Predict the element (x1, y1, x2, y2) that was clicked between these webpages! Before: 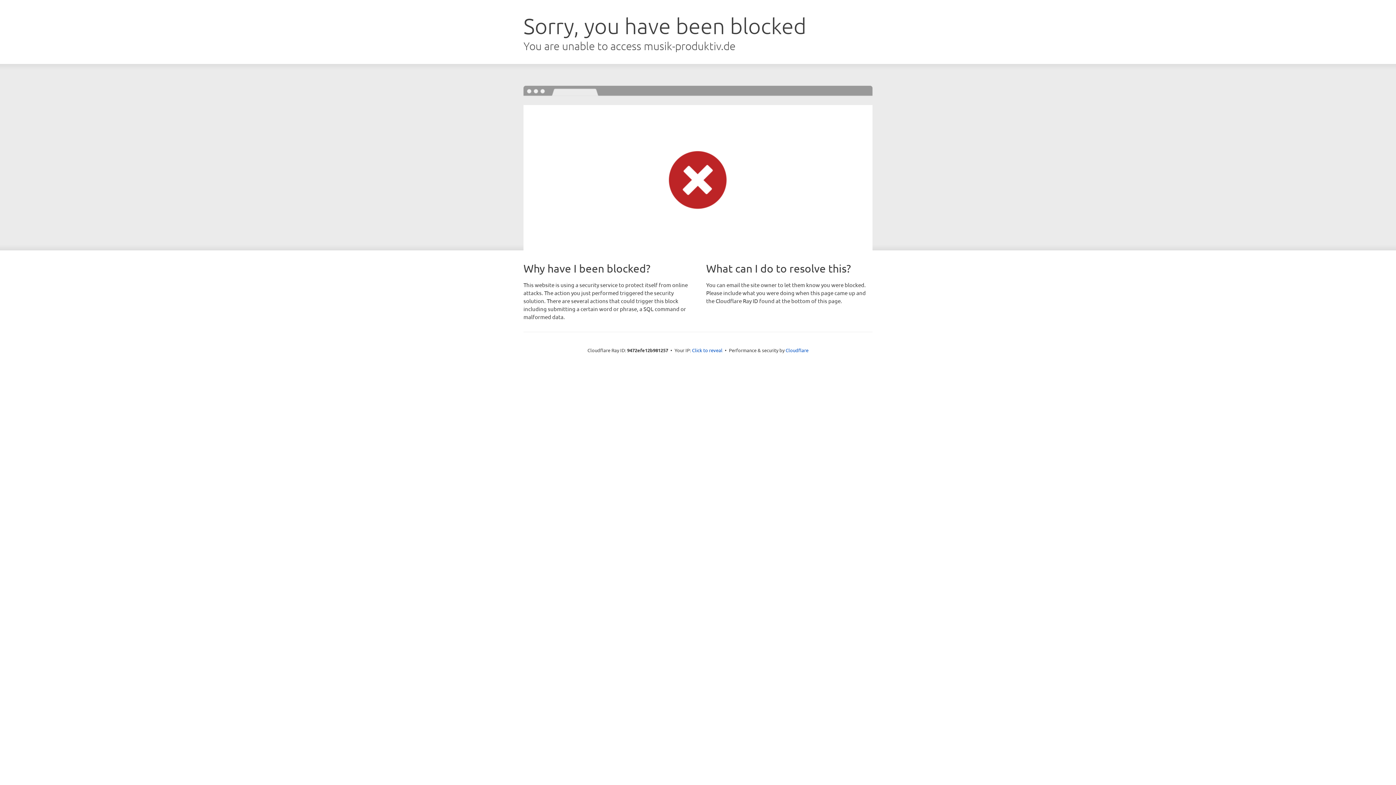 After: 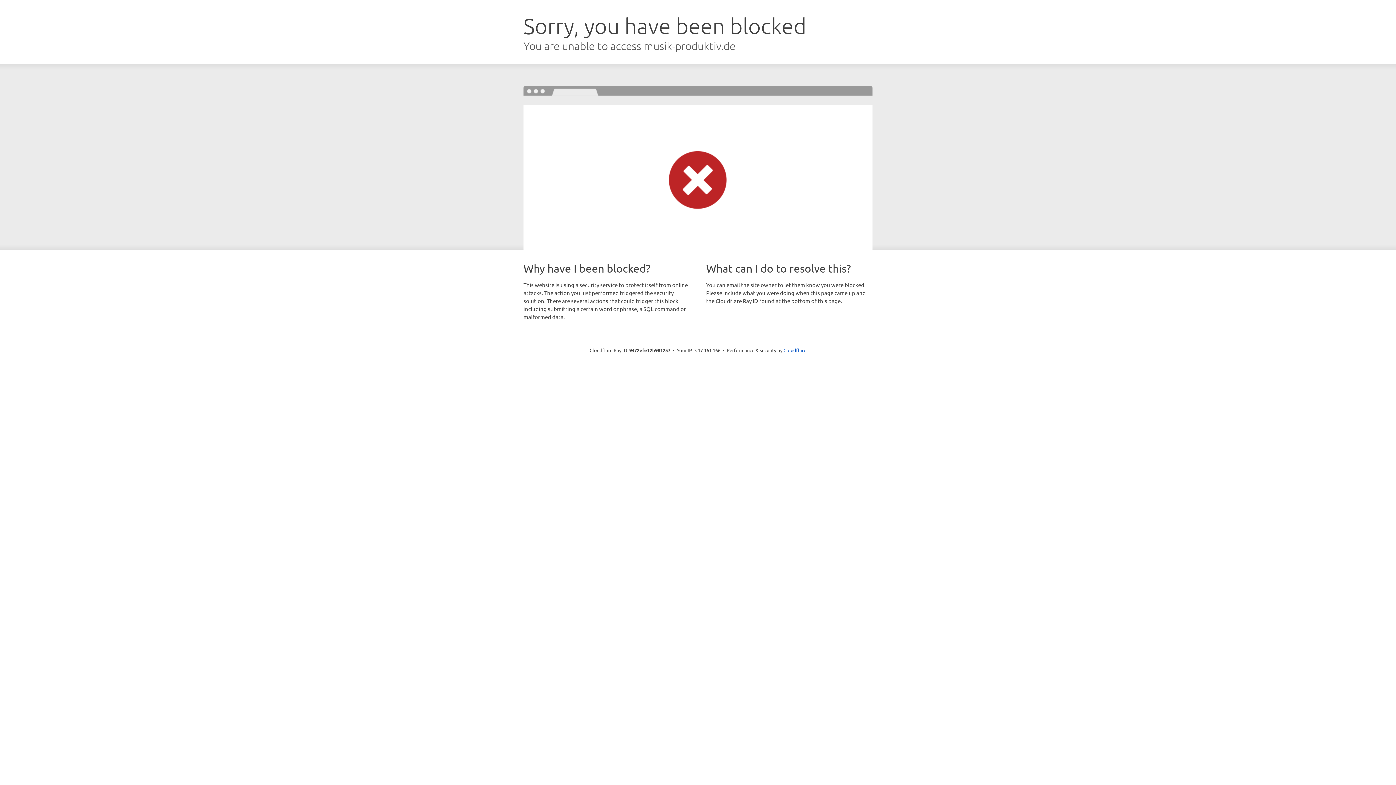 Action: label: Click to reveal bbox: (692, 346, 722, 353)